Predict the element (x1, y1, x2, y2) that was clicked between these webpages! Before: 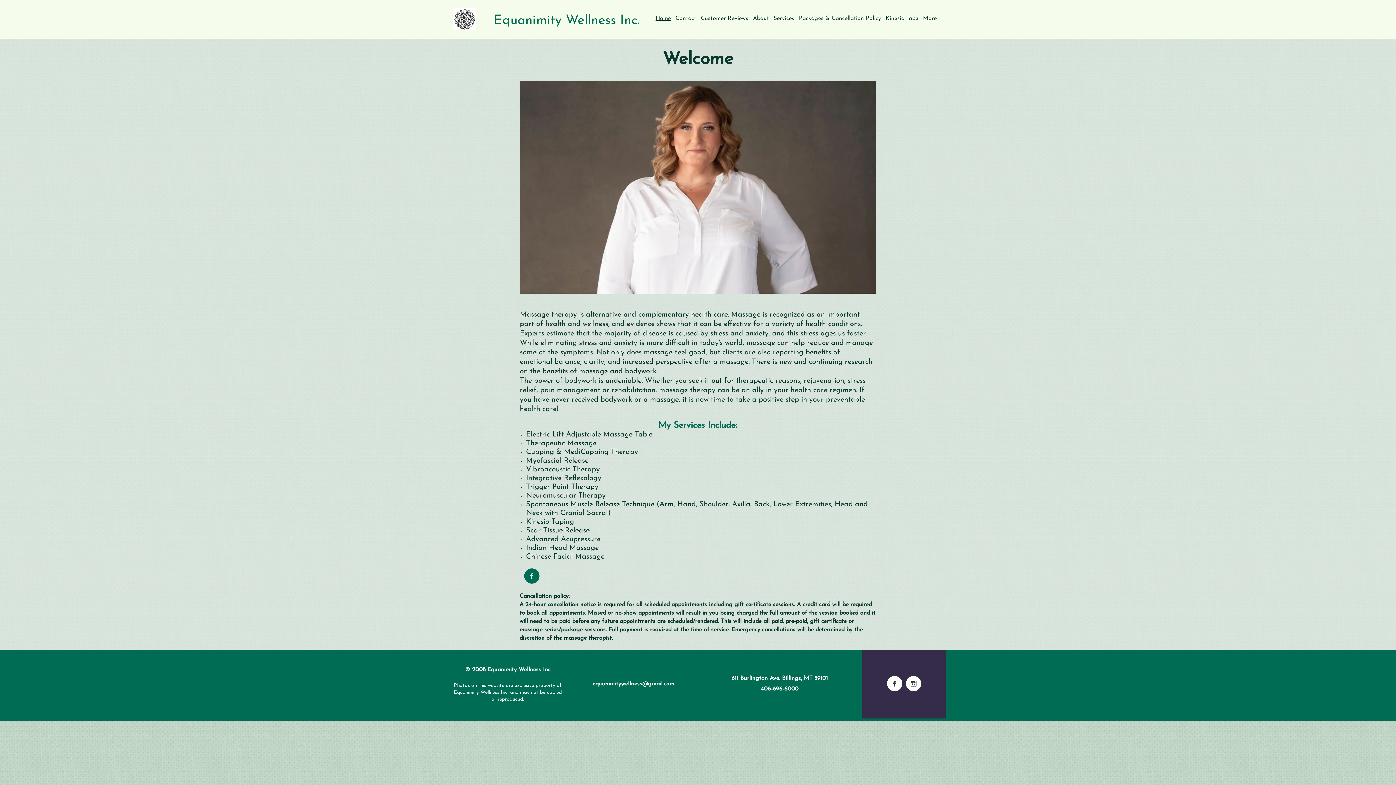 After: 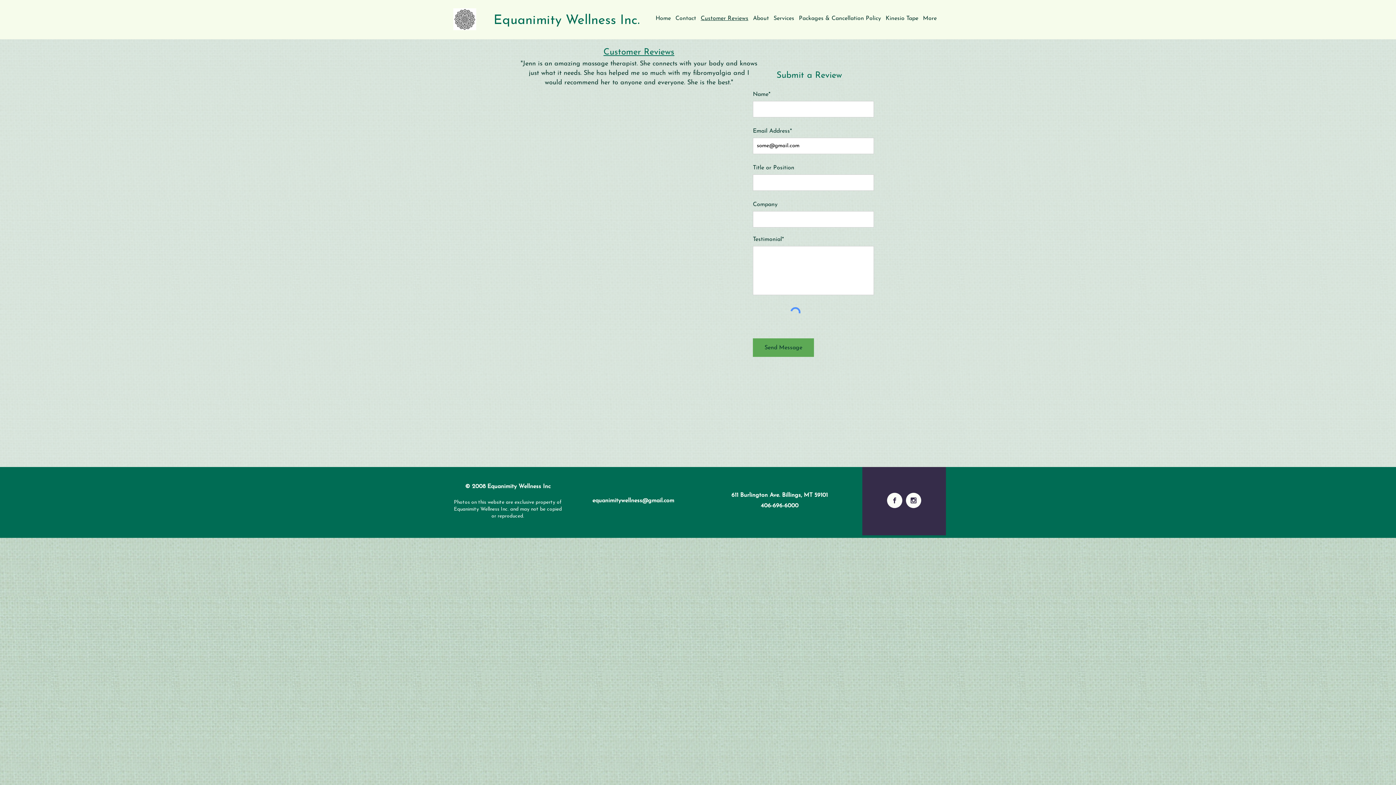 Action: bbox: (698, 9, 750, 27) label: Customer Reviews